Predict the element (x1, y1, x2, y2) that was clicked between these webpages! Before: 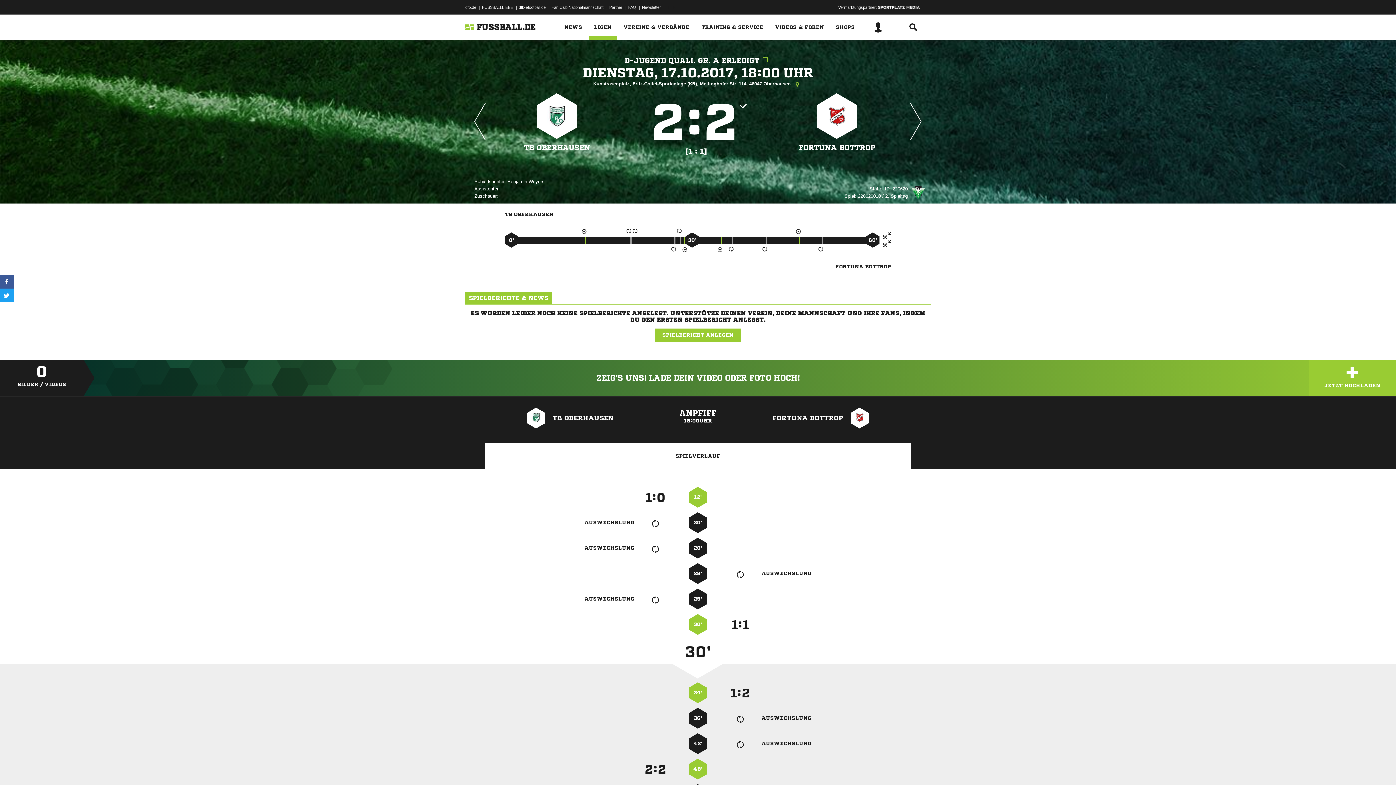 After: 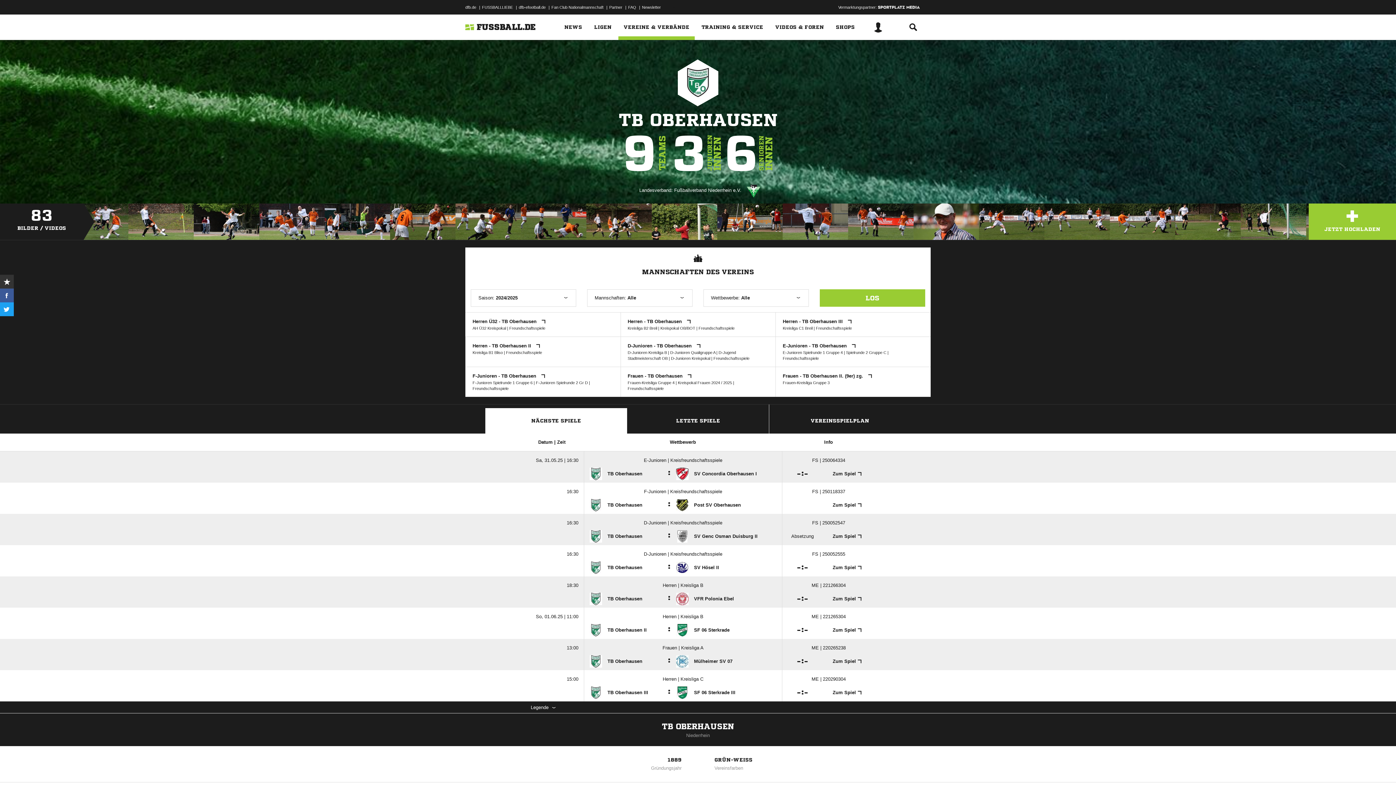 Action: bbox: (537, 94, 577, 137)